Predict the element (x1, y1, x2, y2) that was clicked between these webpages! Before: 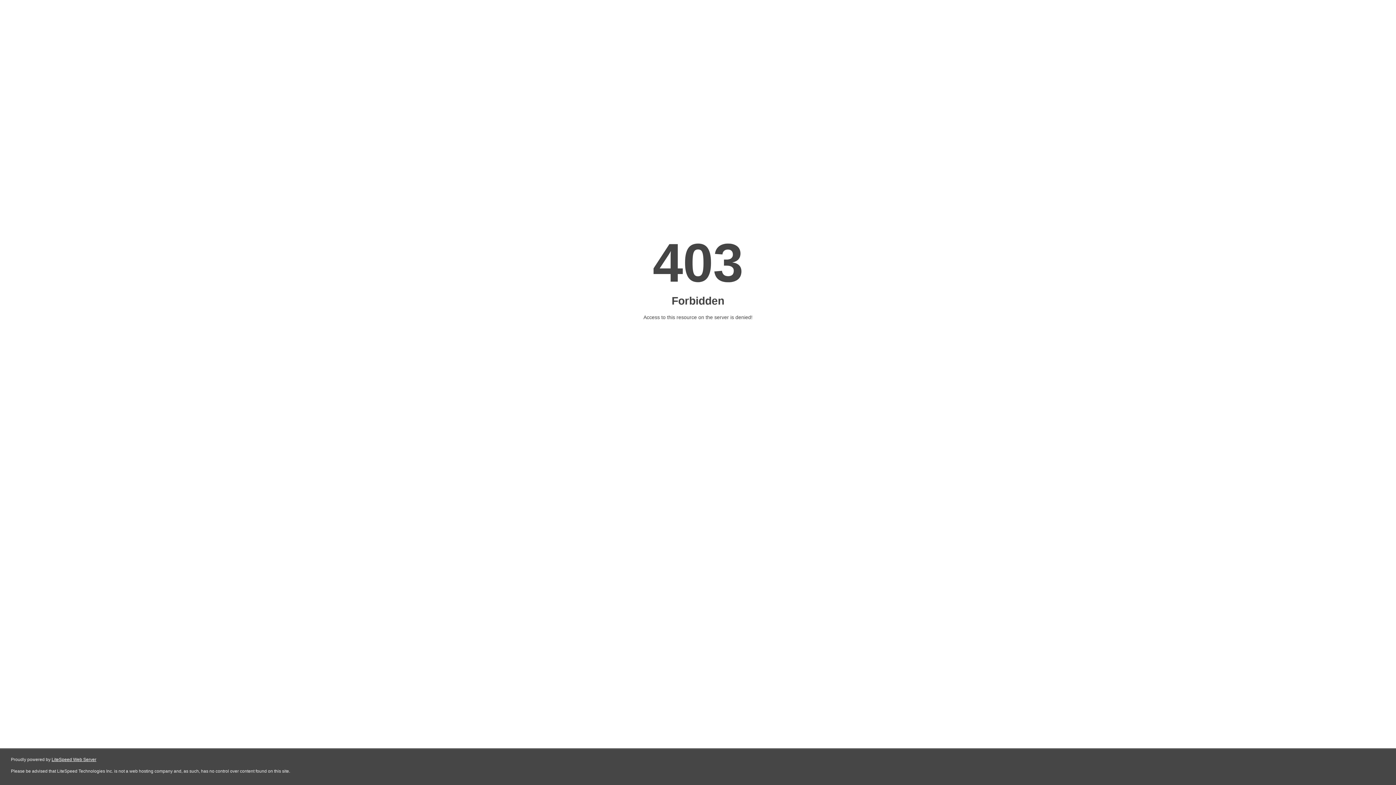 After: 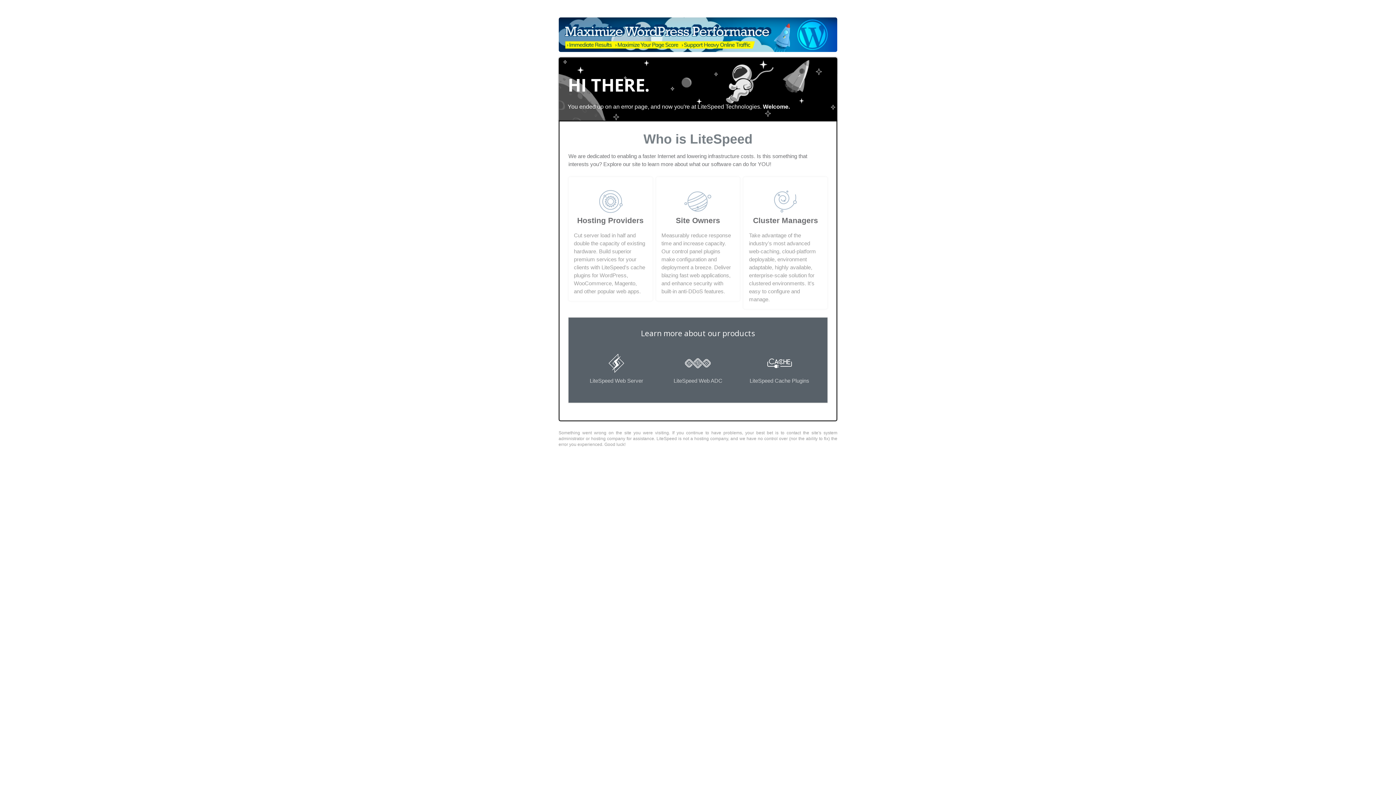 Action: bbox: (51, 757, 96, 762) label: LiteSpeed Web Server